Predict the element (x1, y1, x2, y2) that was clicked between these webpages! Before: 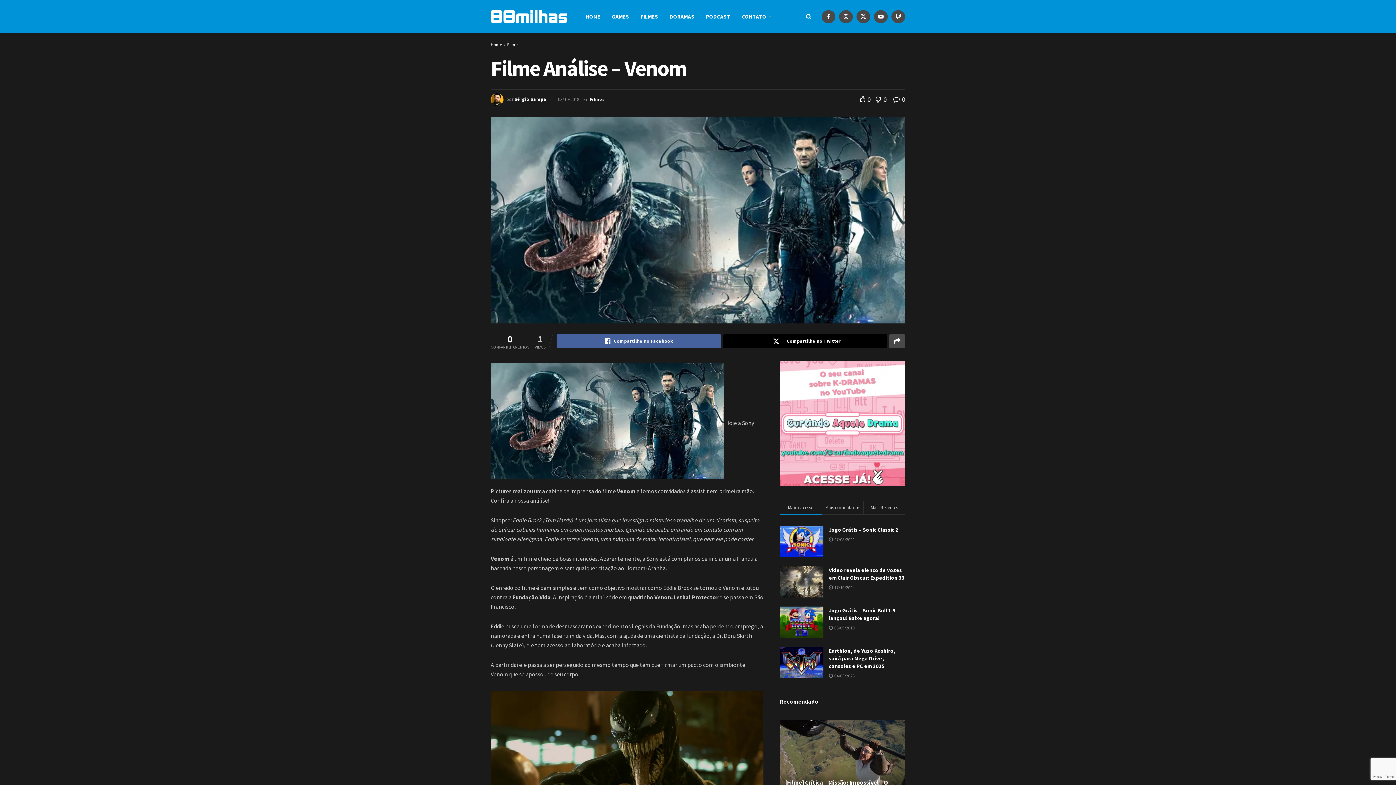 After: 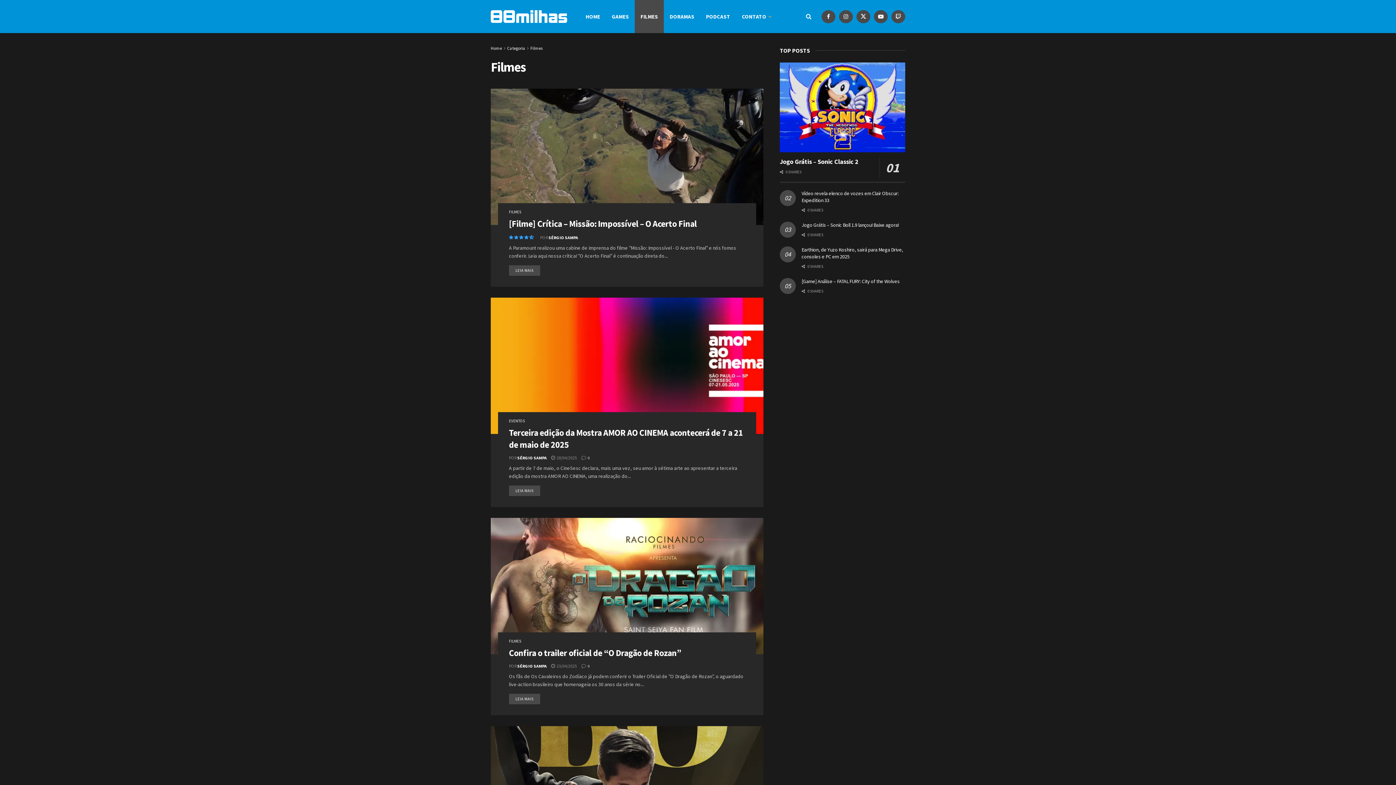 Action: label: Filmes bbox: (507, 41, 519, 47)